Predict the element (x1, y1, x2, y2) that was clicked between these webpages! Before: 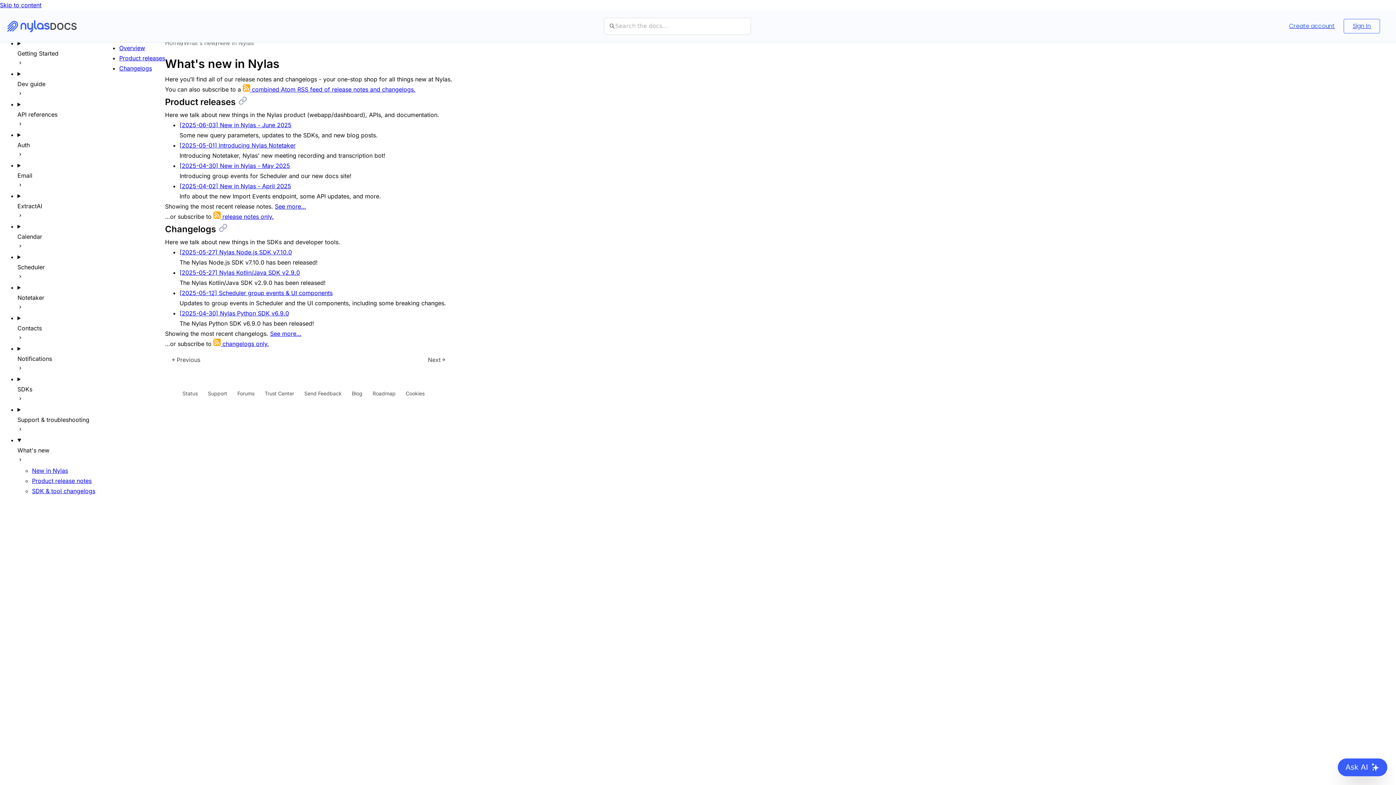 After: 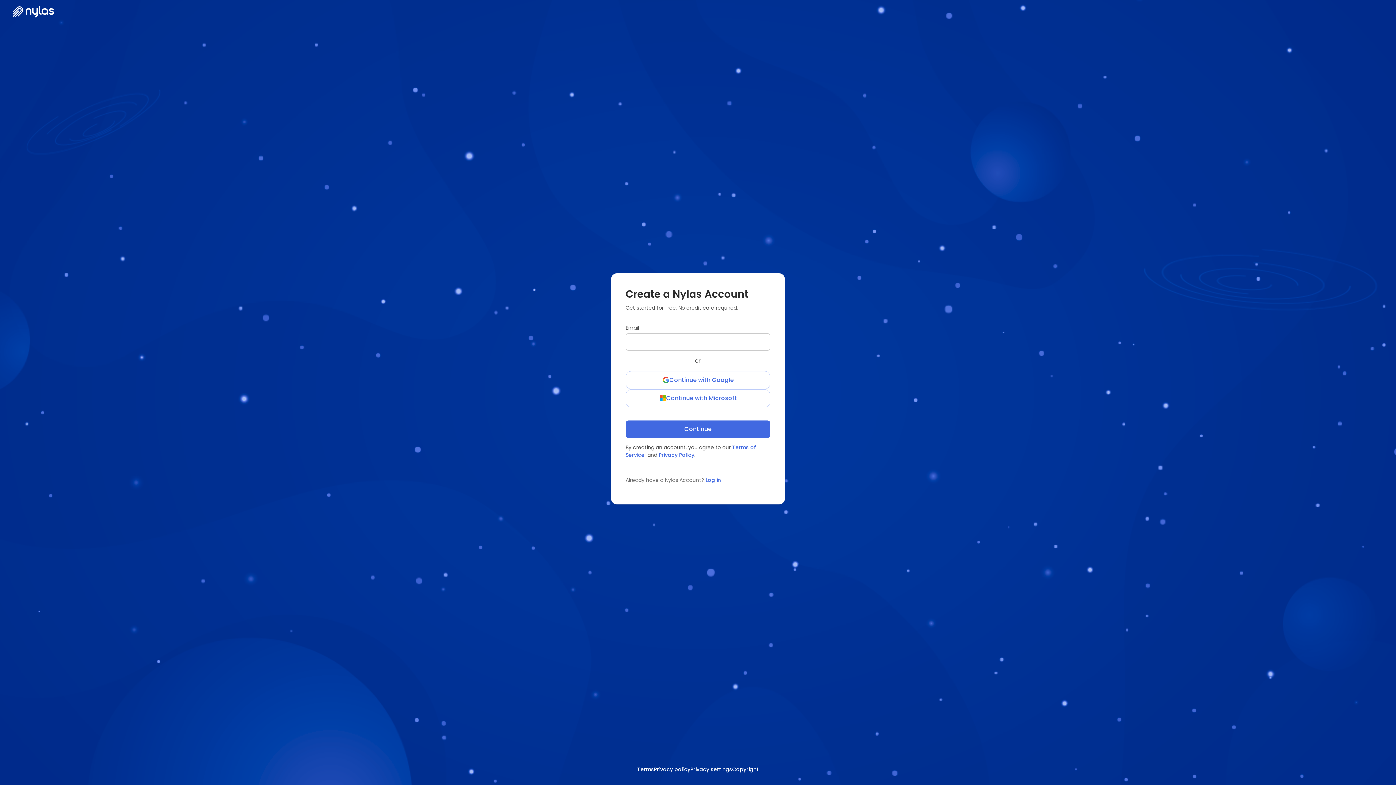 Action: label: Create account bbox: (1280, 18, 1344, 33)